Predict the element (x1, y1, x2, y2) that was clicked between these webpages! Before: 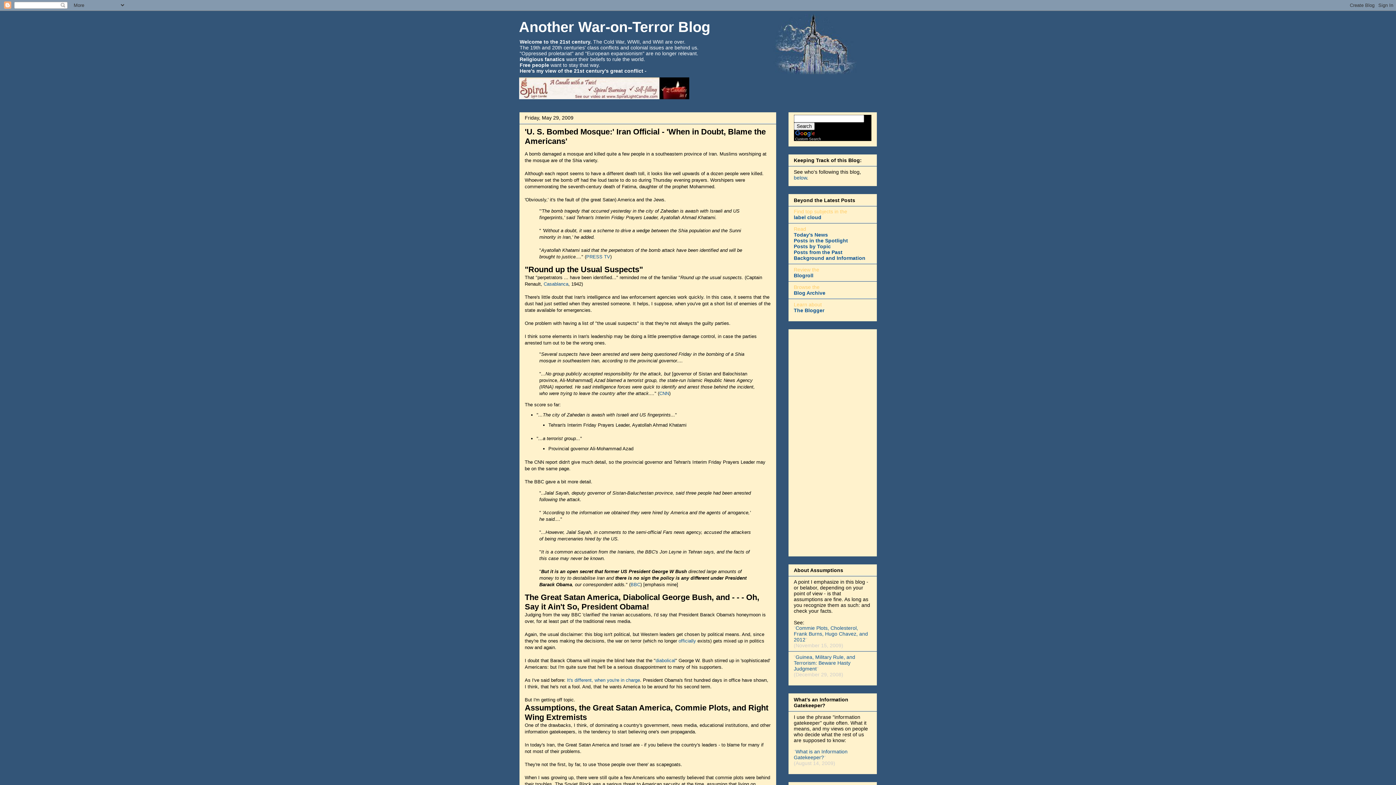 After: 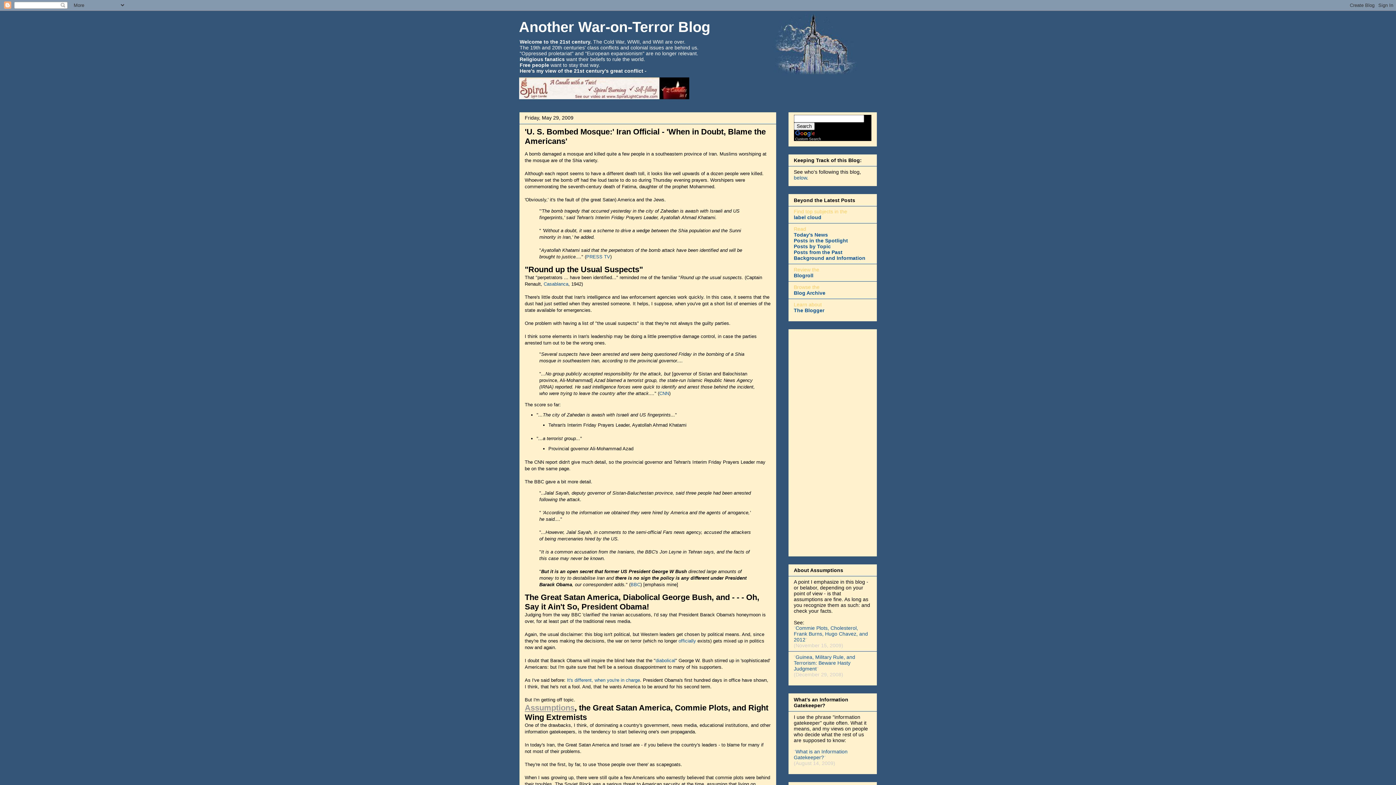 Action: bbox: (524, 703, 574, 712) label: Assumptions